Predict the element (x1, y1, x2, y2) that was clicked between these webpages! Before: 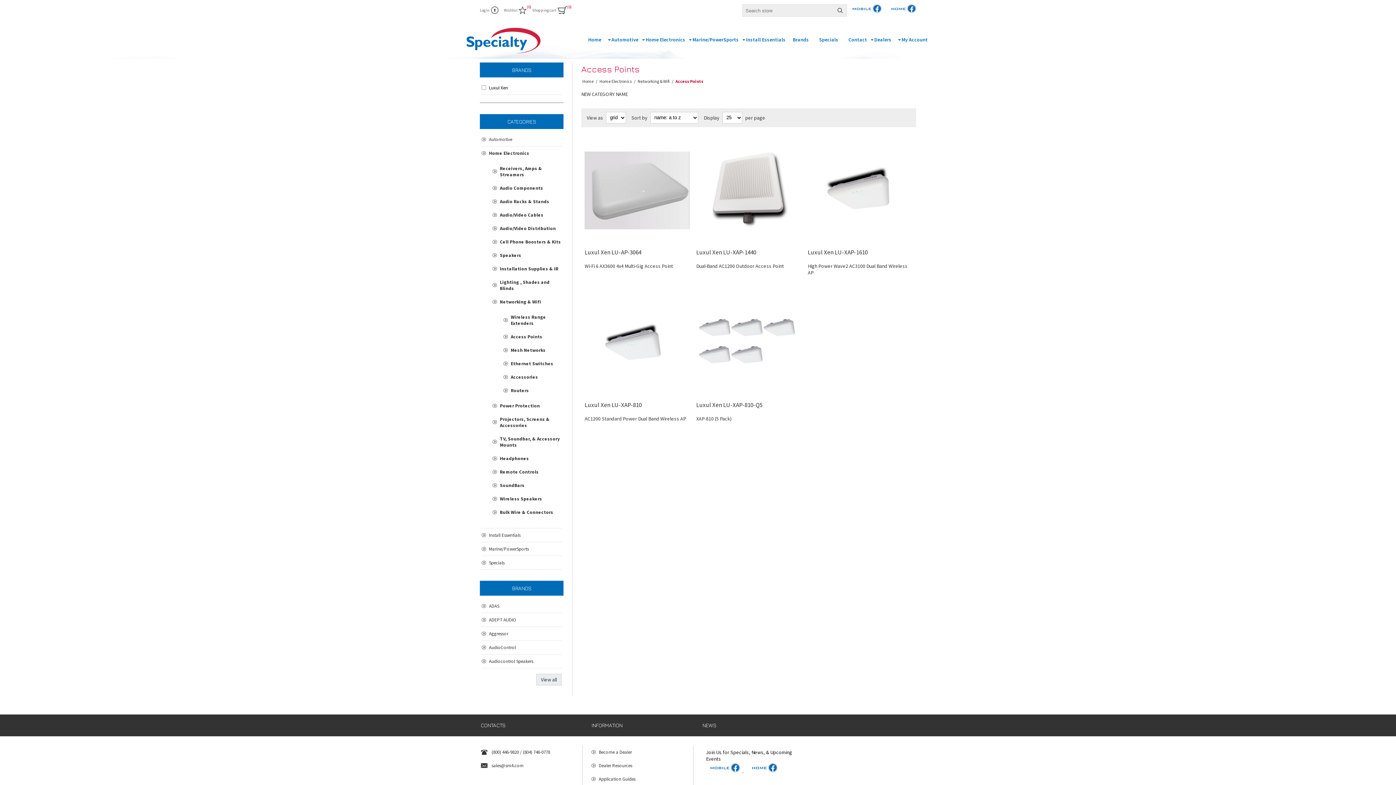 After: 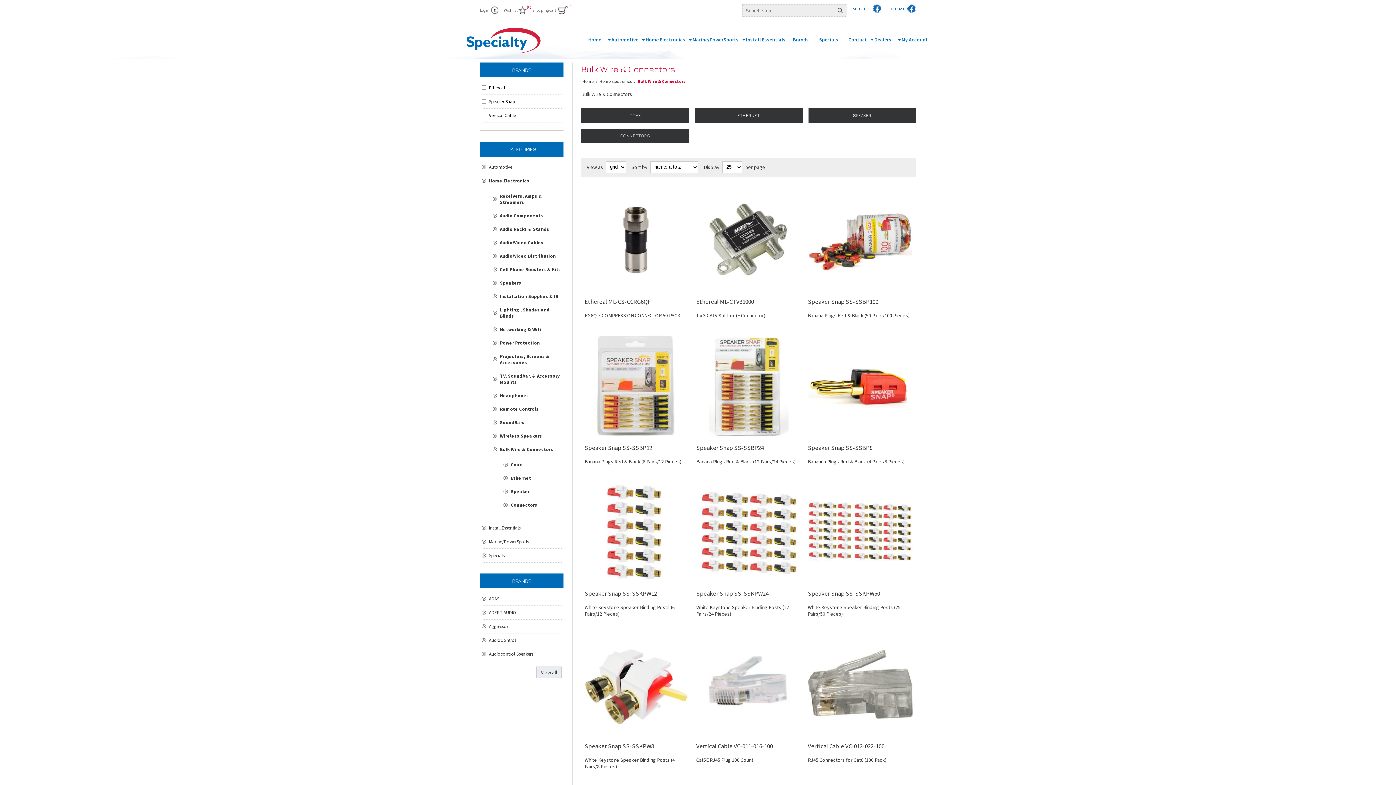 Action: label: Bulk Wire & Connectors bbox: (492, 505, 561, 519)